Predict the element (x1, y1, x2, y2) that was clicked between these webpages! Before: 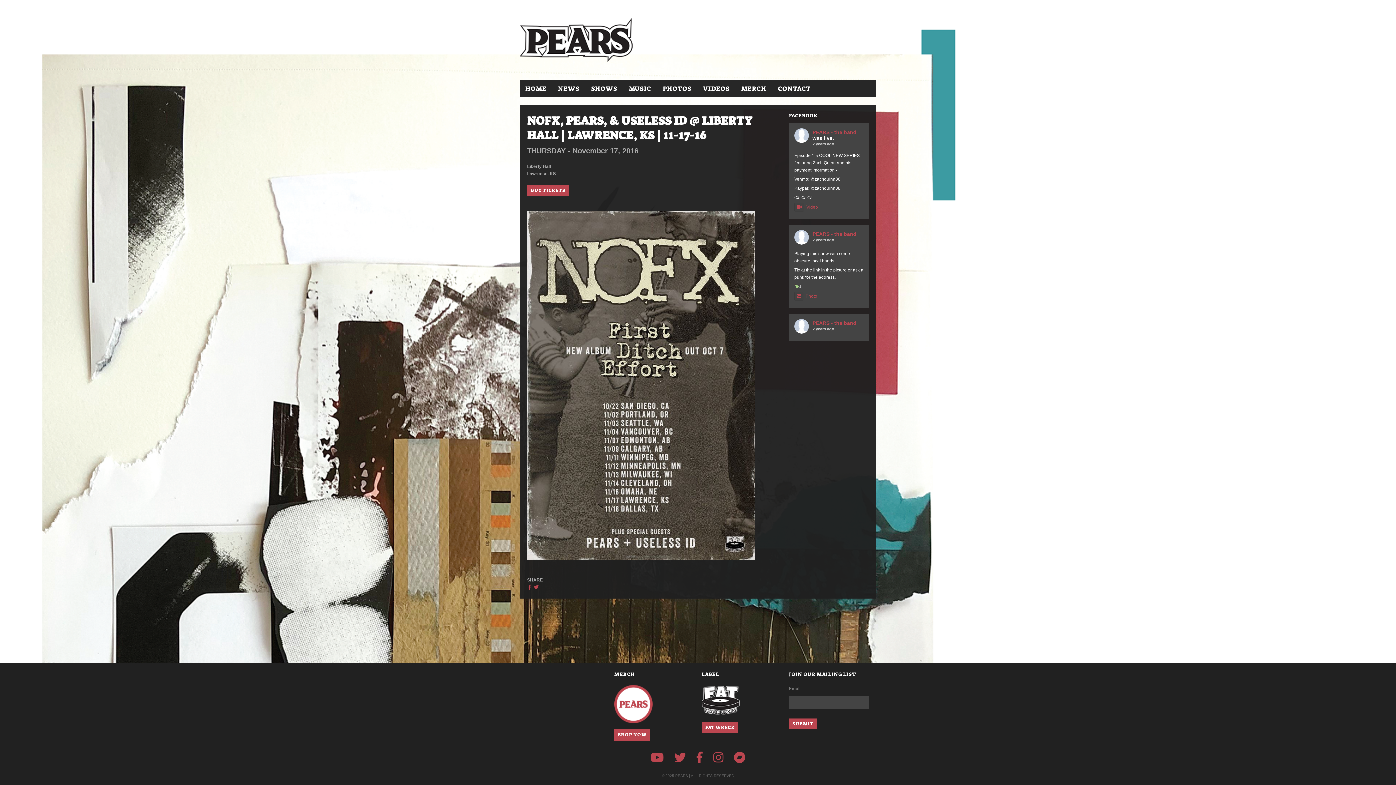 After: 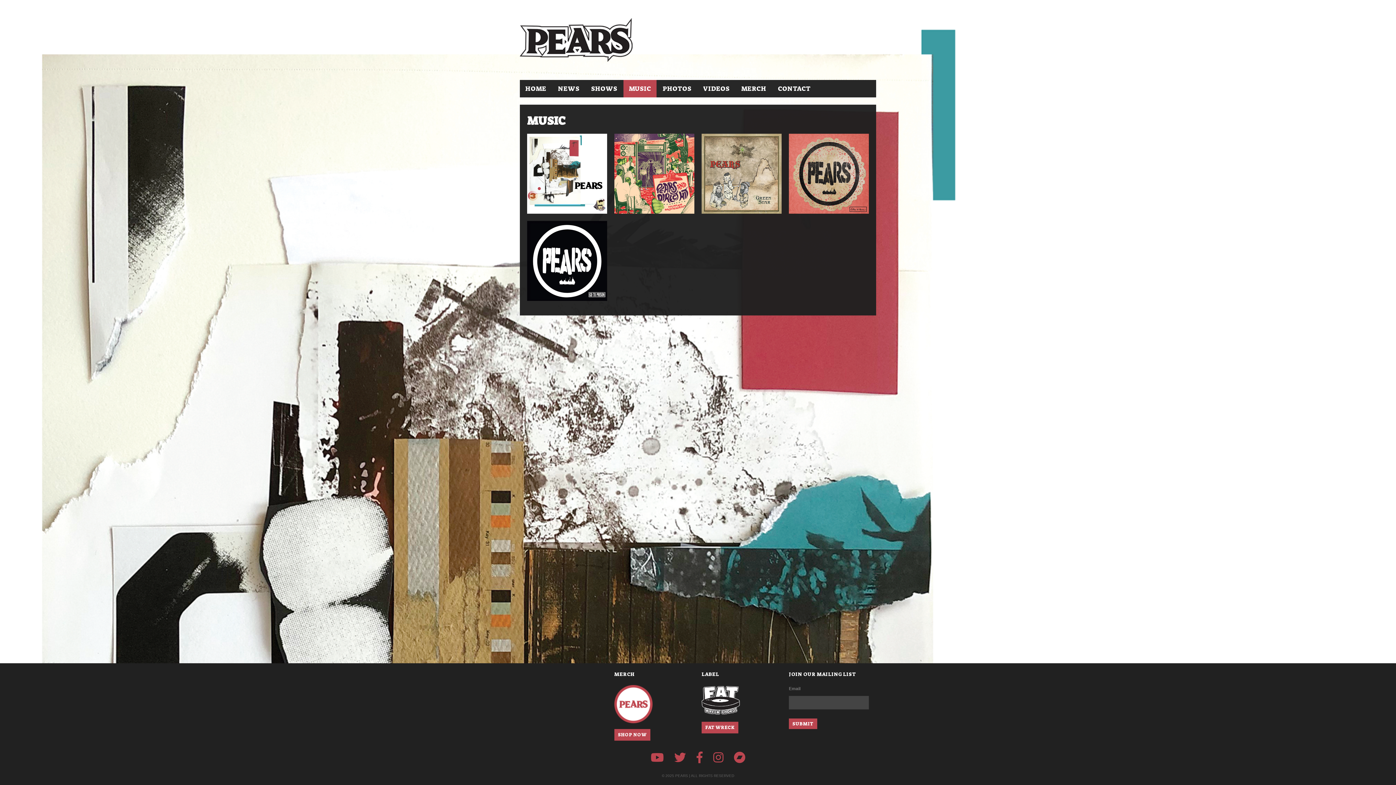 Action: bbox: (623, 80, 656, 97) label: MUSIC